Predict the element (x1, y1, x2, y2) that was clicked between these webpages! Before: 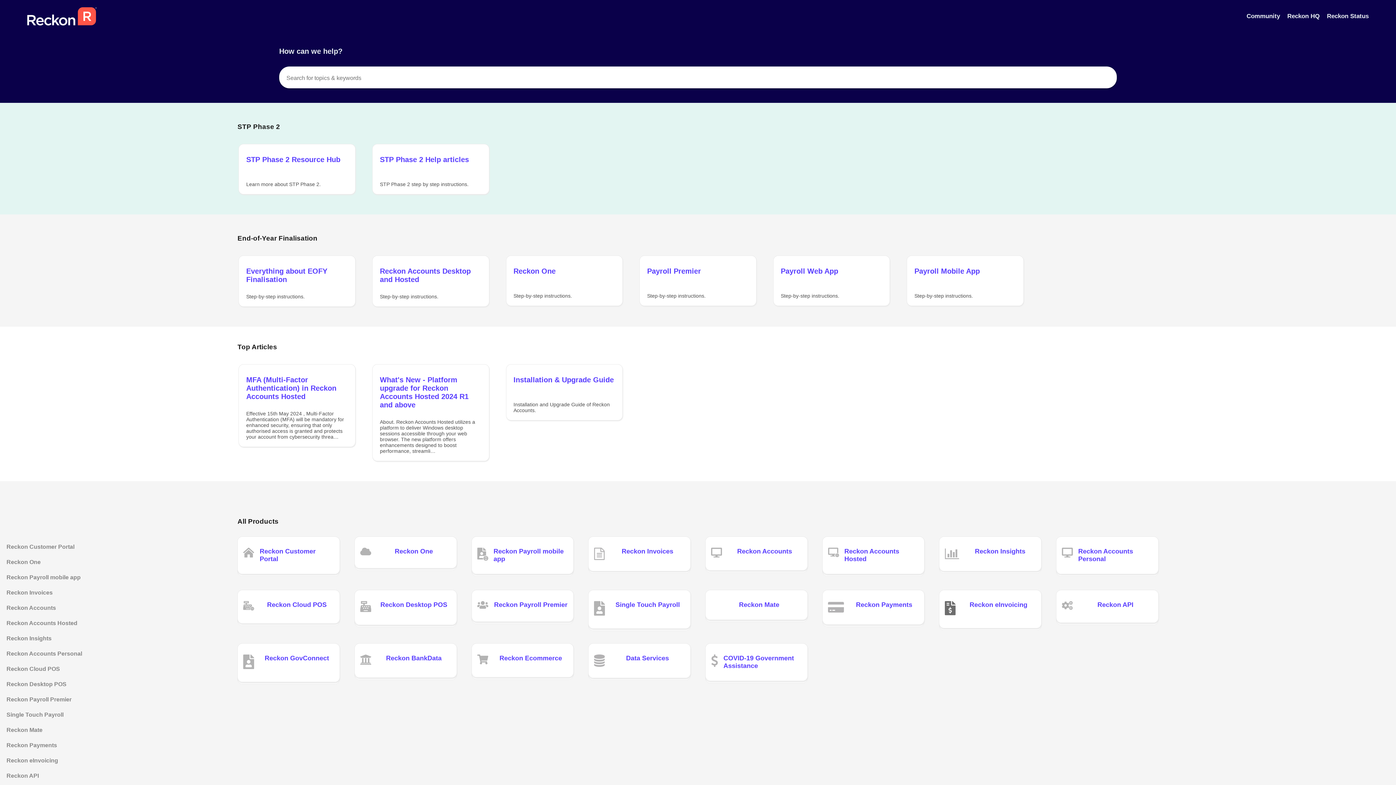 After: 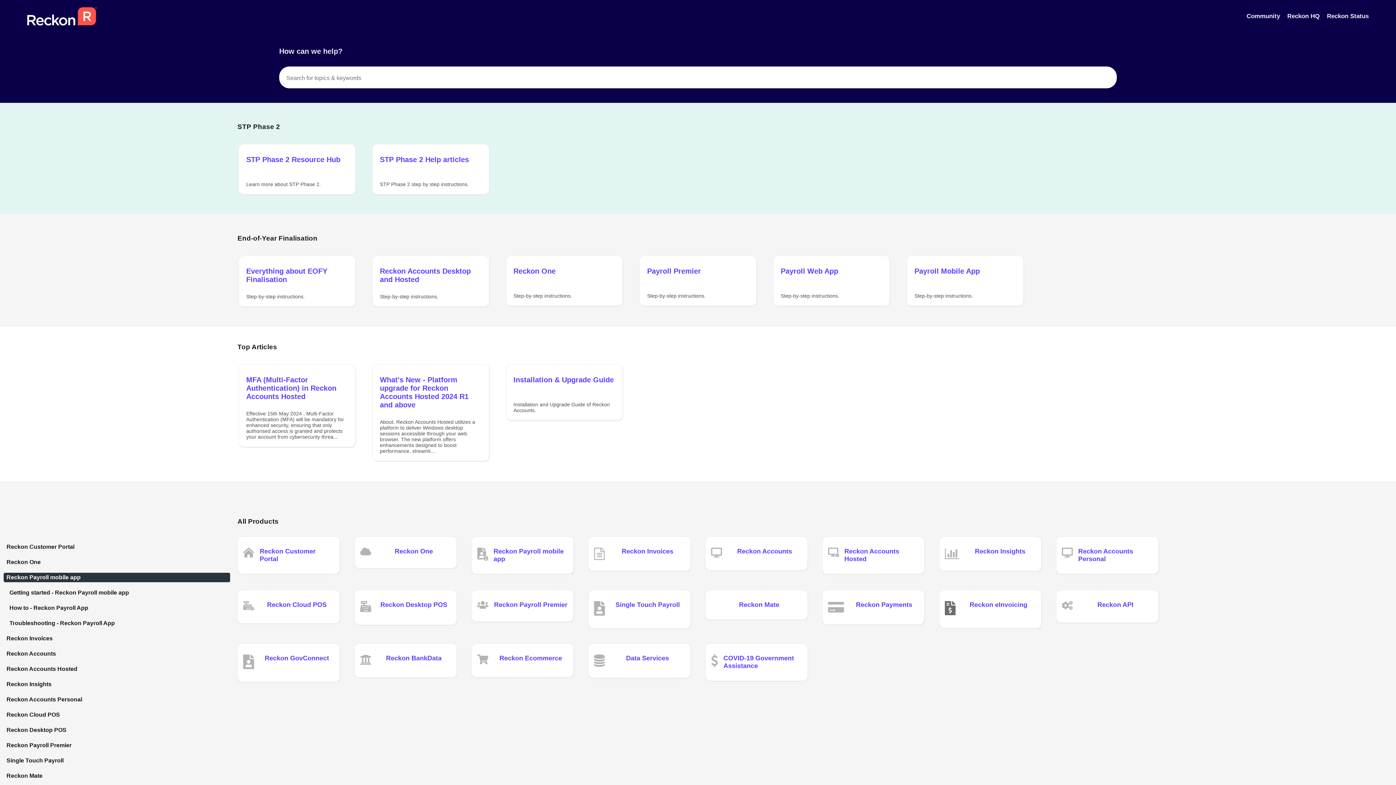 Action: bbox: (3, 573, 230, 582) label: Reckon Payroll mobile app